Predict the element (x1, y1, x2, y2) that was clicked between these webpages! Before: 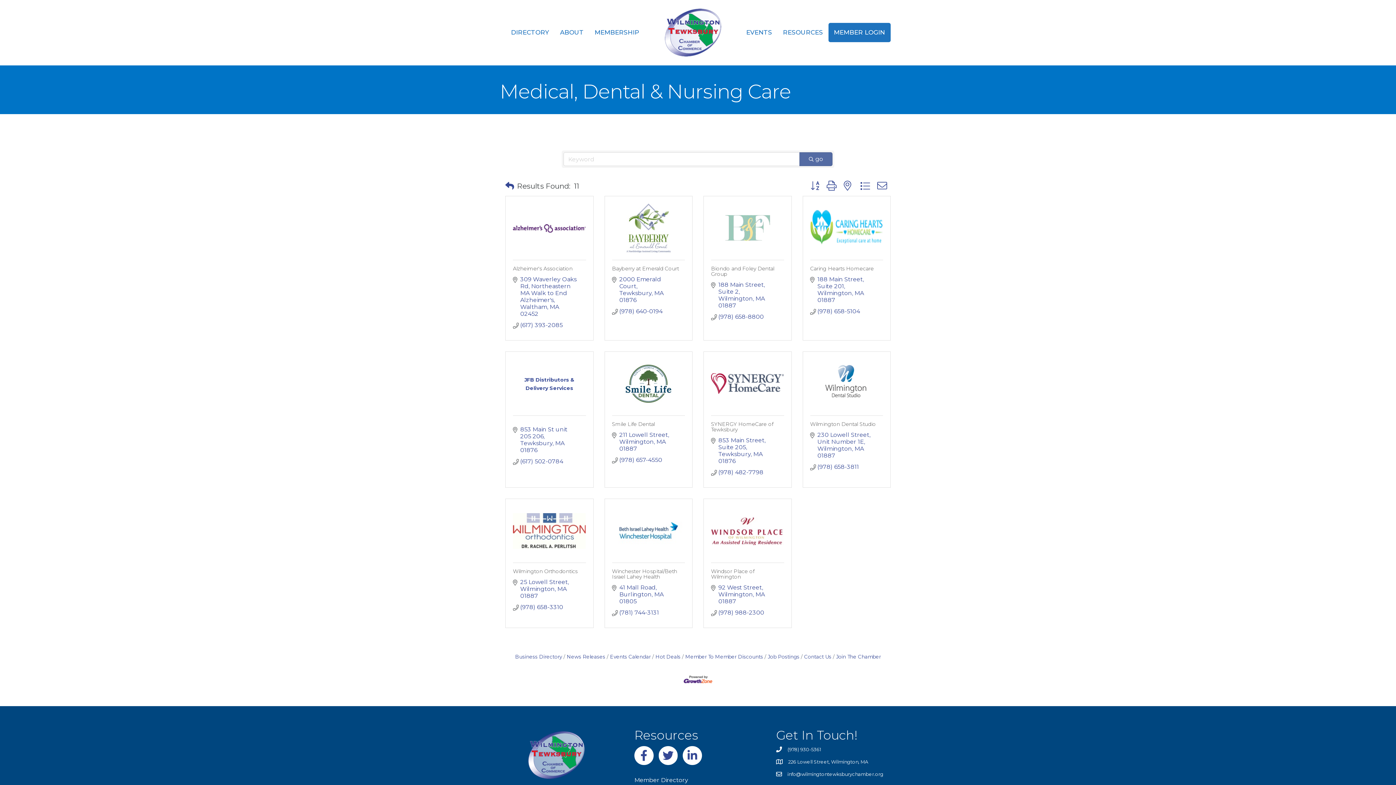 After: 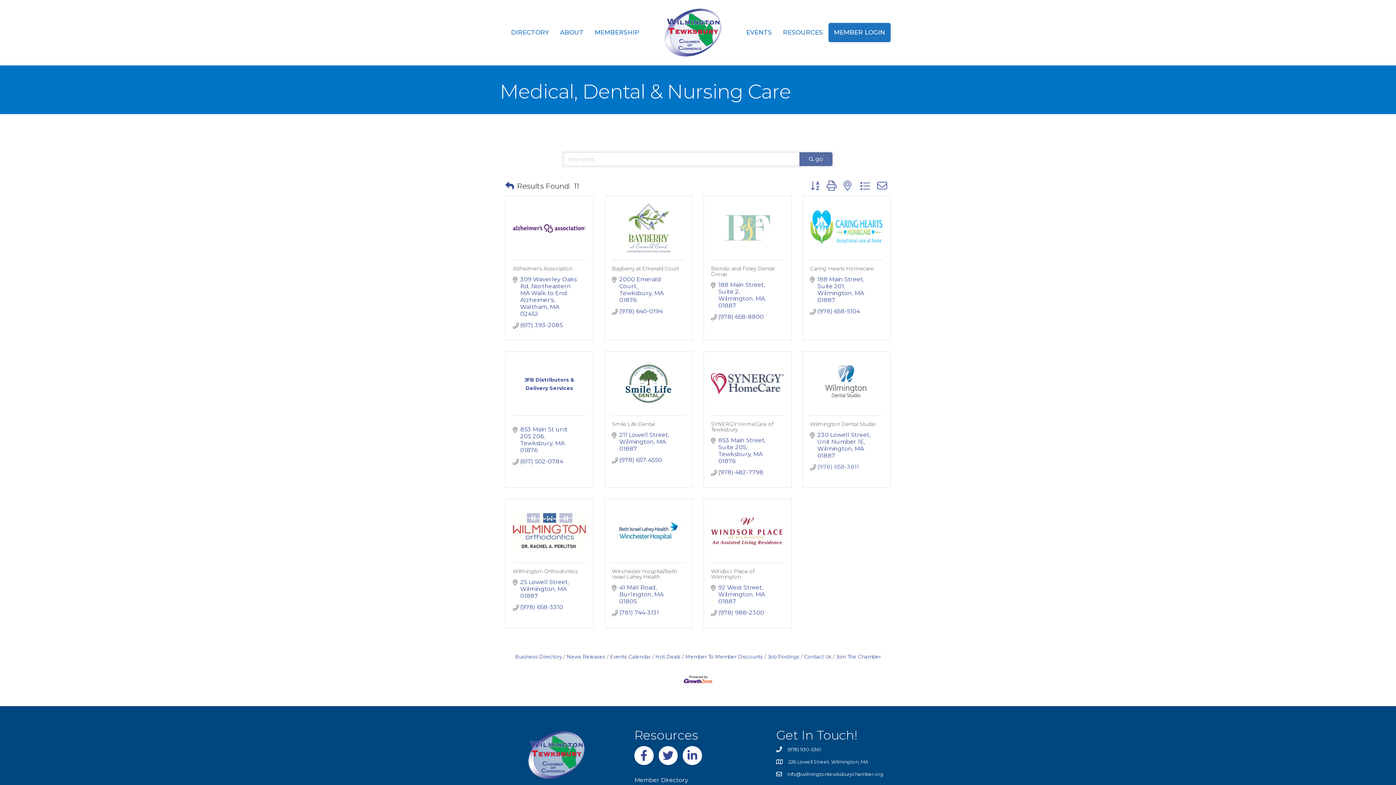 Action: bbox: (817, 463, 859, 470) label: (978) 658-3811